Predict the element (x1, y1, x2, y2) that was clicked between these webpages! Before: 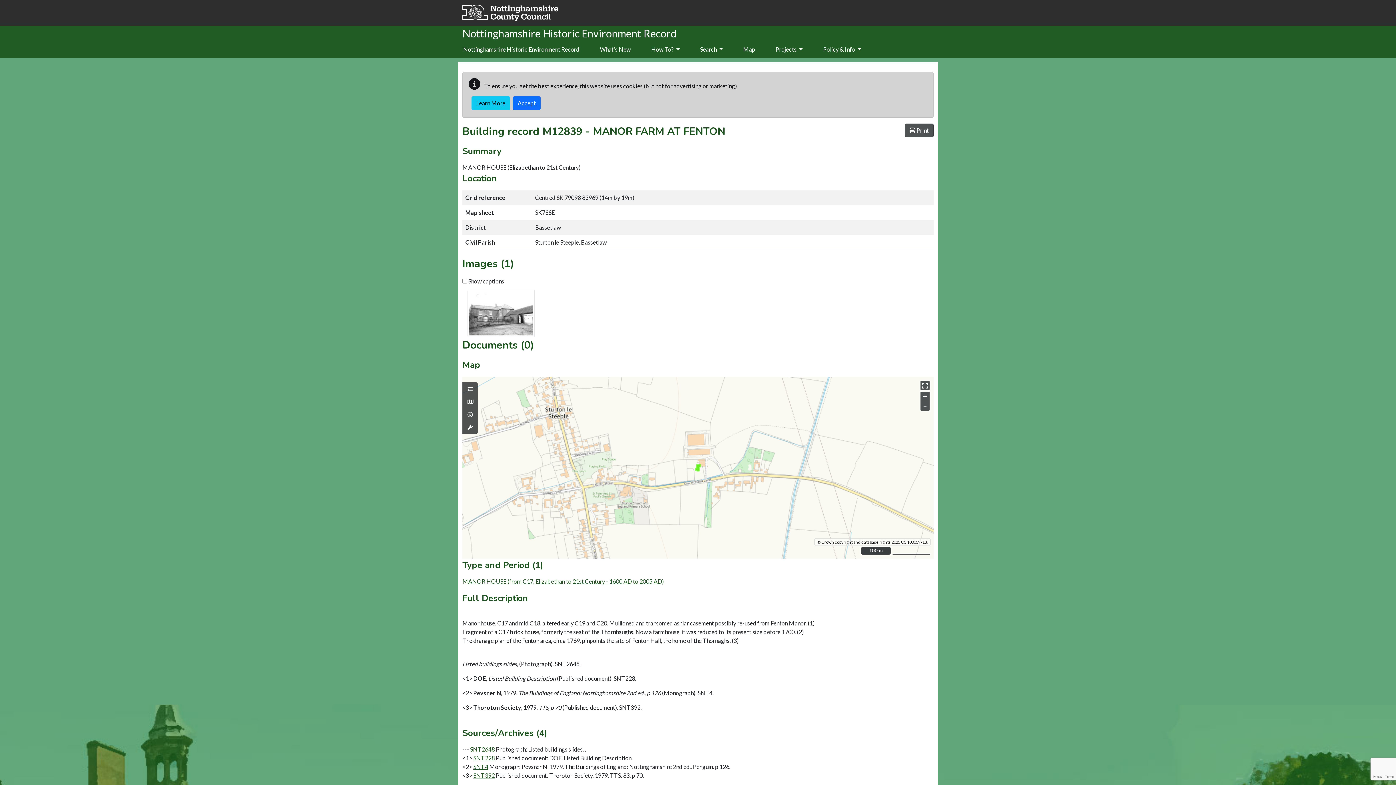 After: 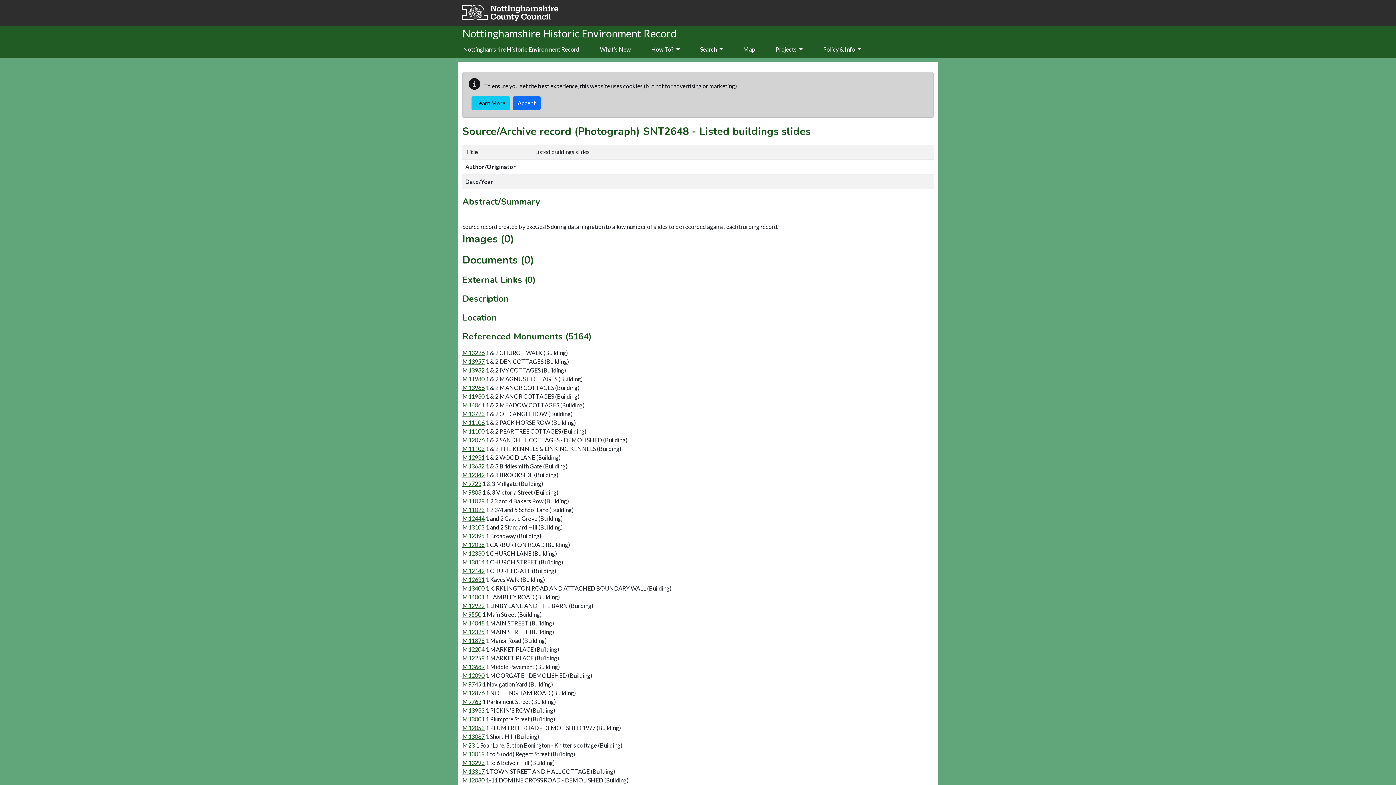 Action: label: SNT2648 bbox: (470, 746, 494, 753)